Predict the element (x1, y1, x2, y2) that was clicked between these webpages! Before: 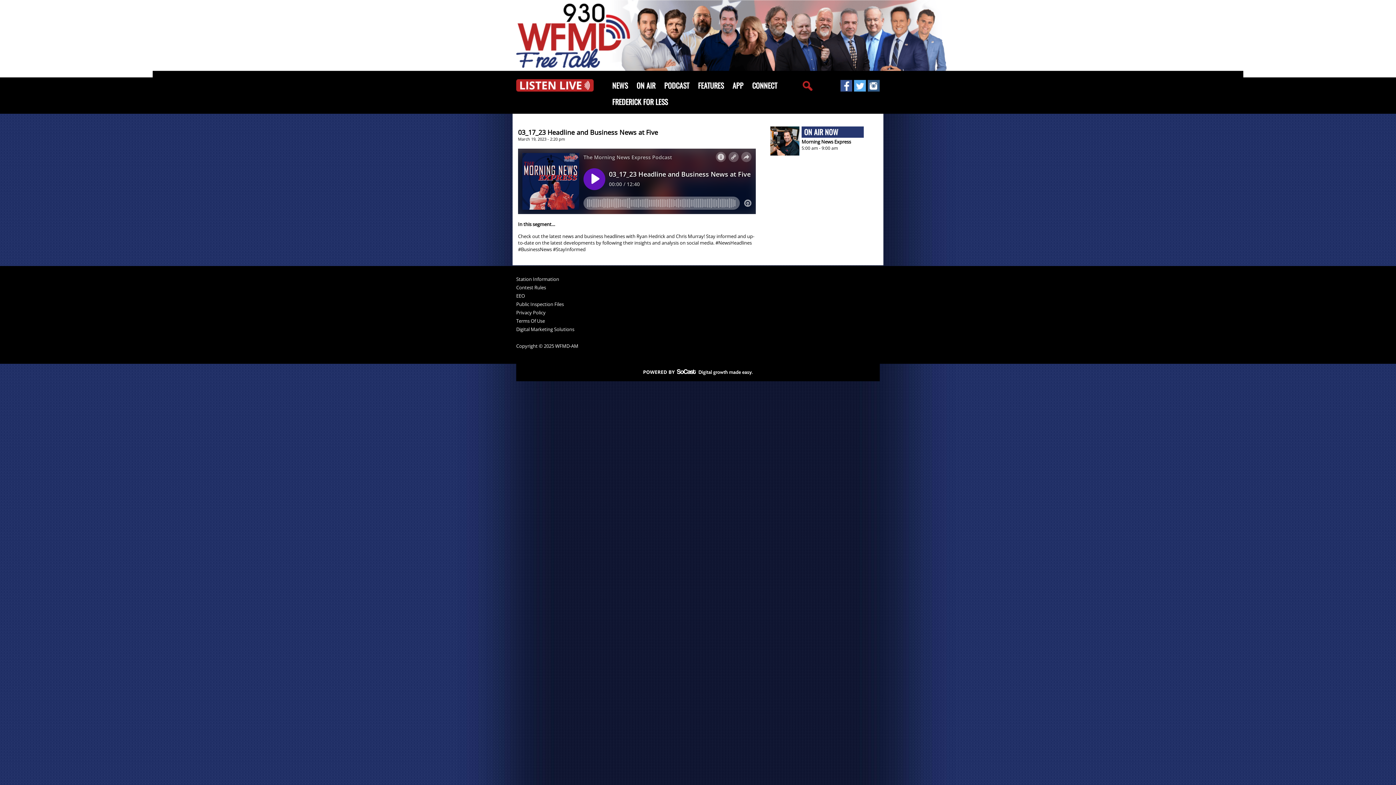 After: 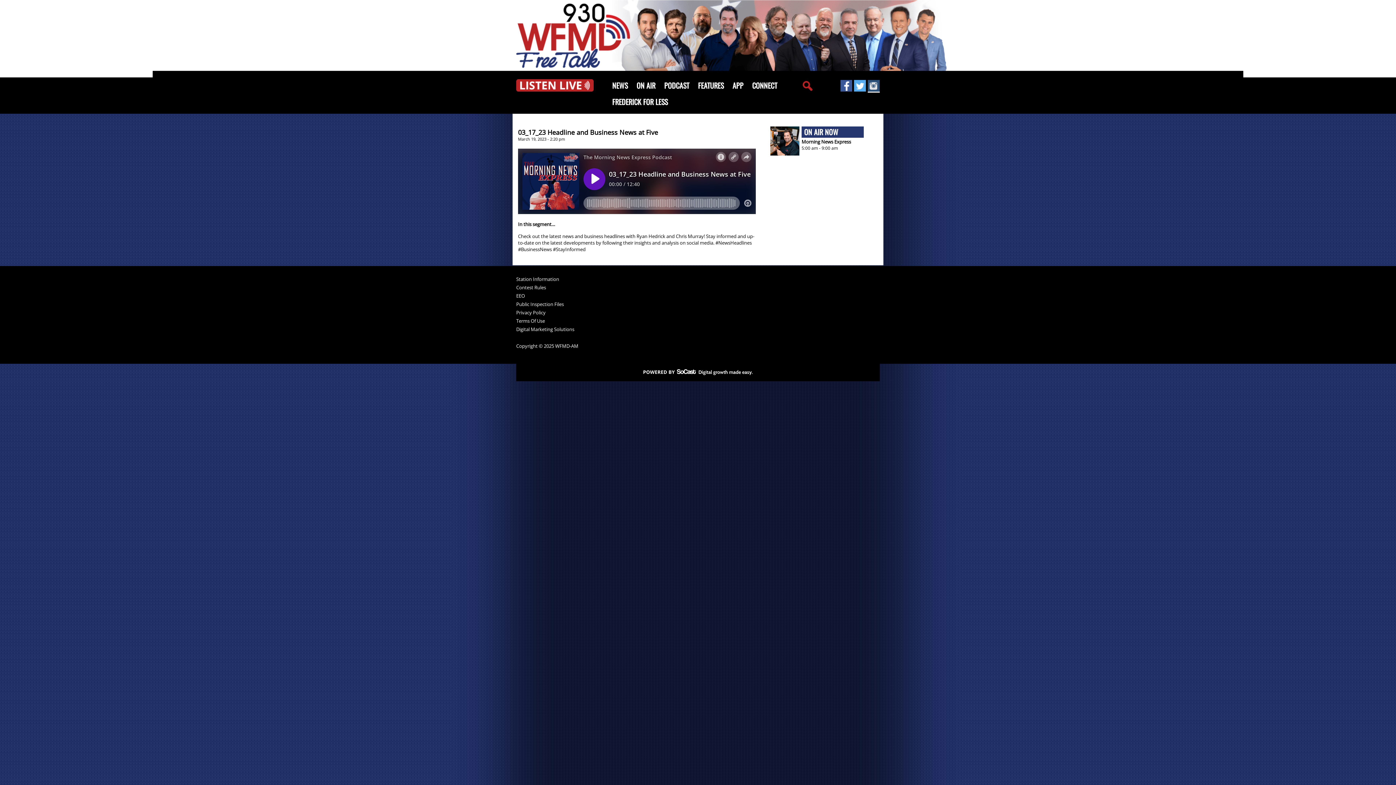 Action: bbox: (868, 86, 880, 93)